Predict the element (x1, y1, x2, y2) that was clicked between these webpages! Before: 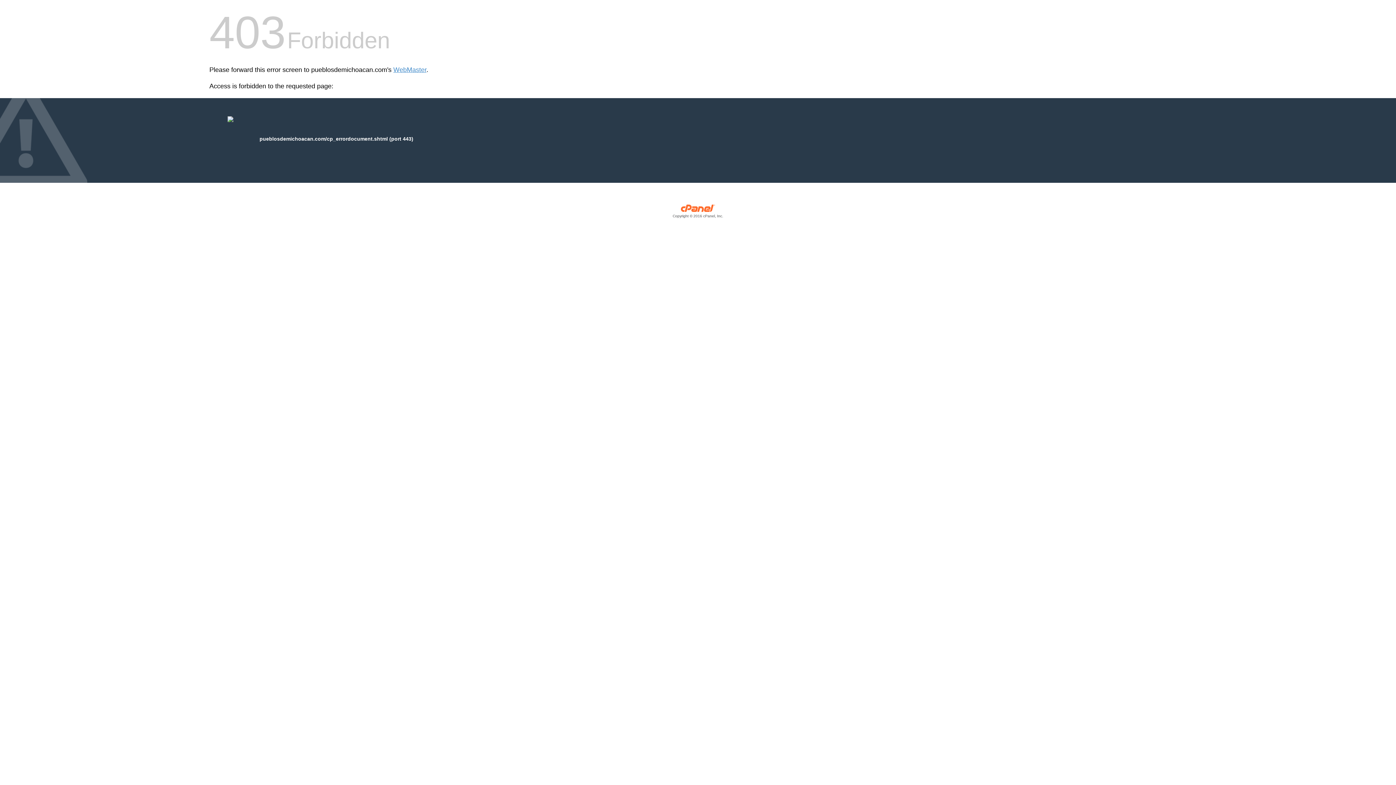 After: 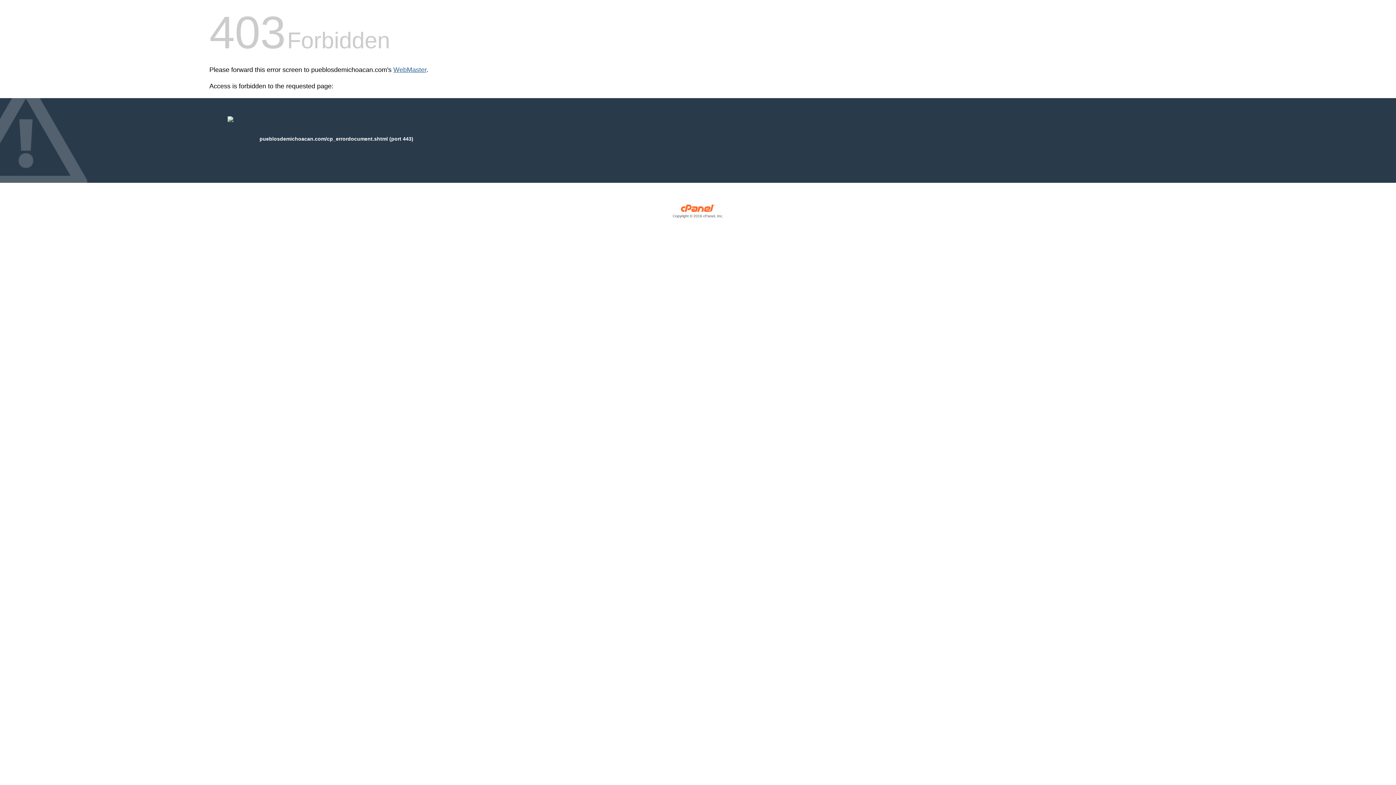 Action: bbox: (393, 66, 426, 73) label: WebMaster